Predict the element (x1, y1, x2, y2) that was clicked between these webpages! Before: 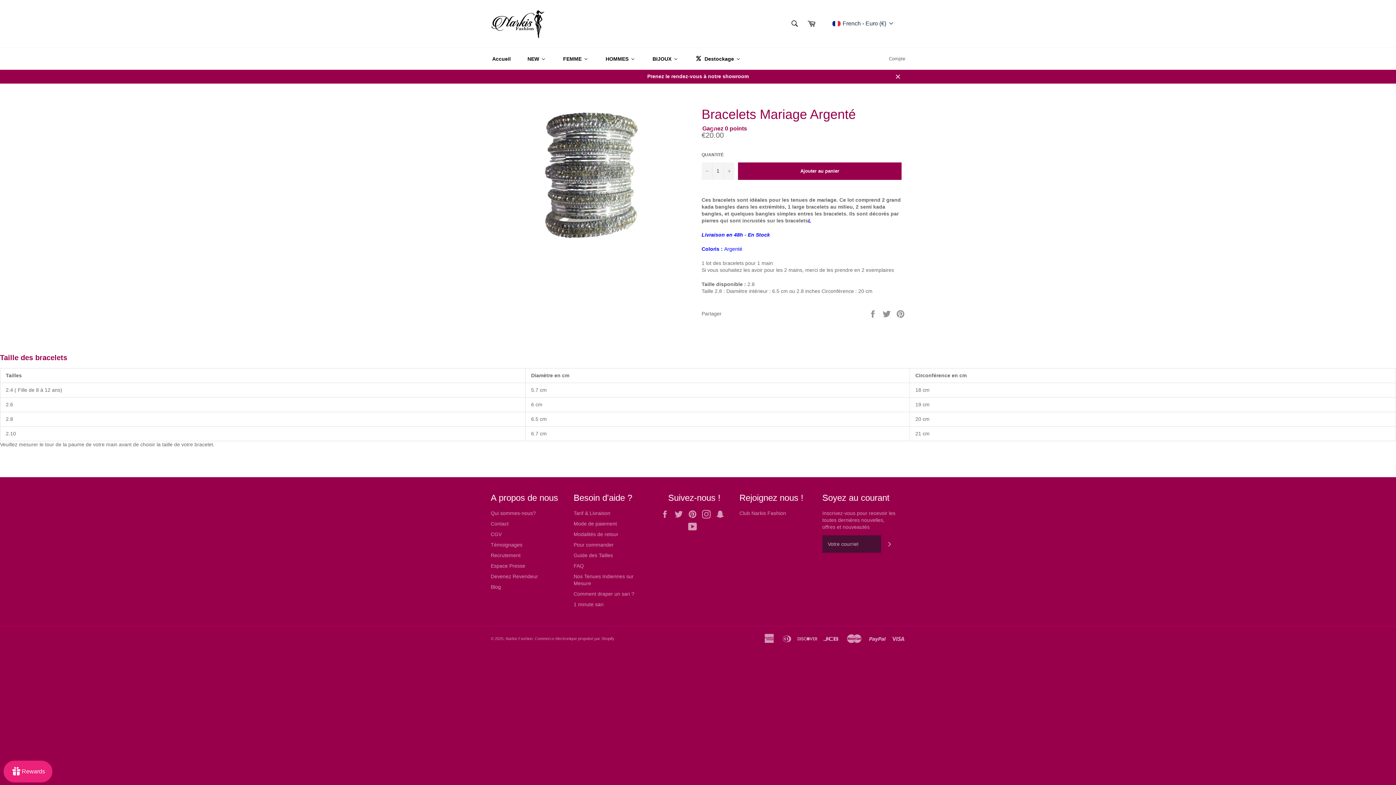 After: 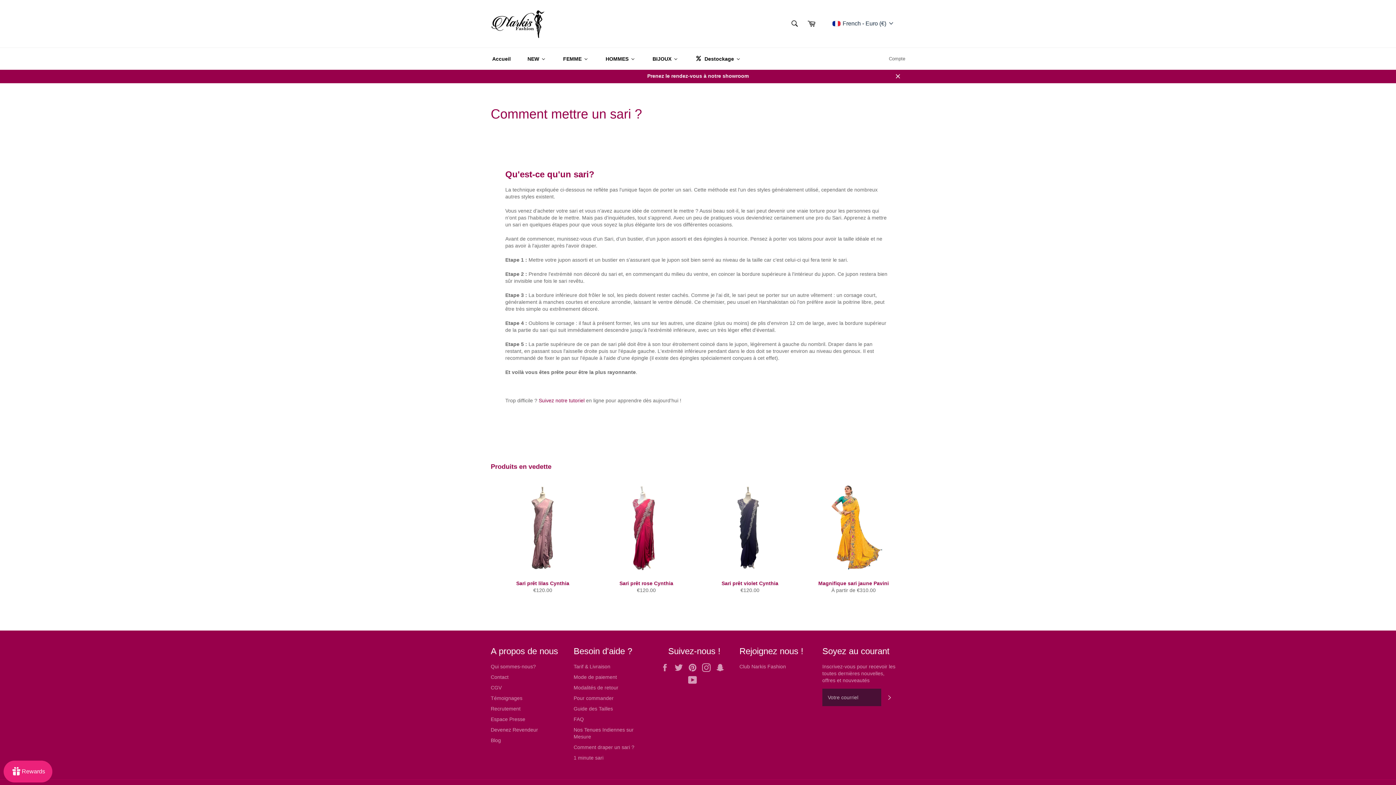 Action: bbox: (573, 585, 634, 591) label: Comment draper un sari ?